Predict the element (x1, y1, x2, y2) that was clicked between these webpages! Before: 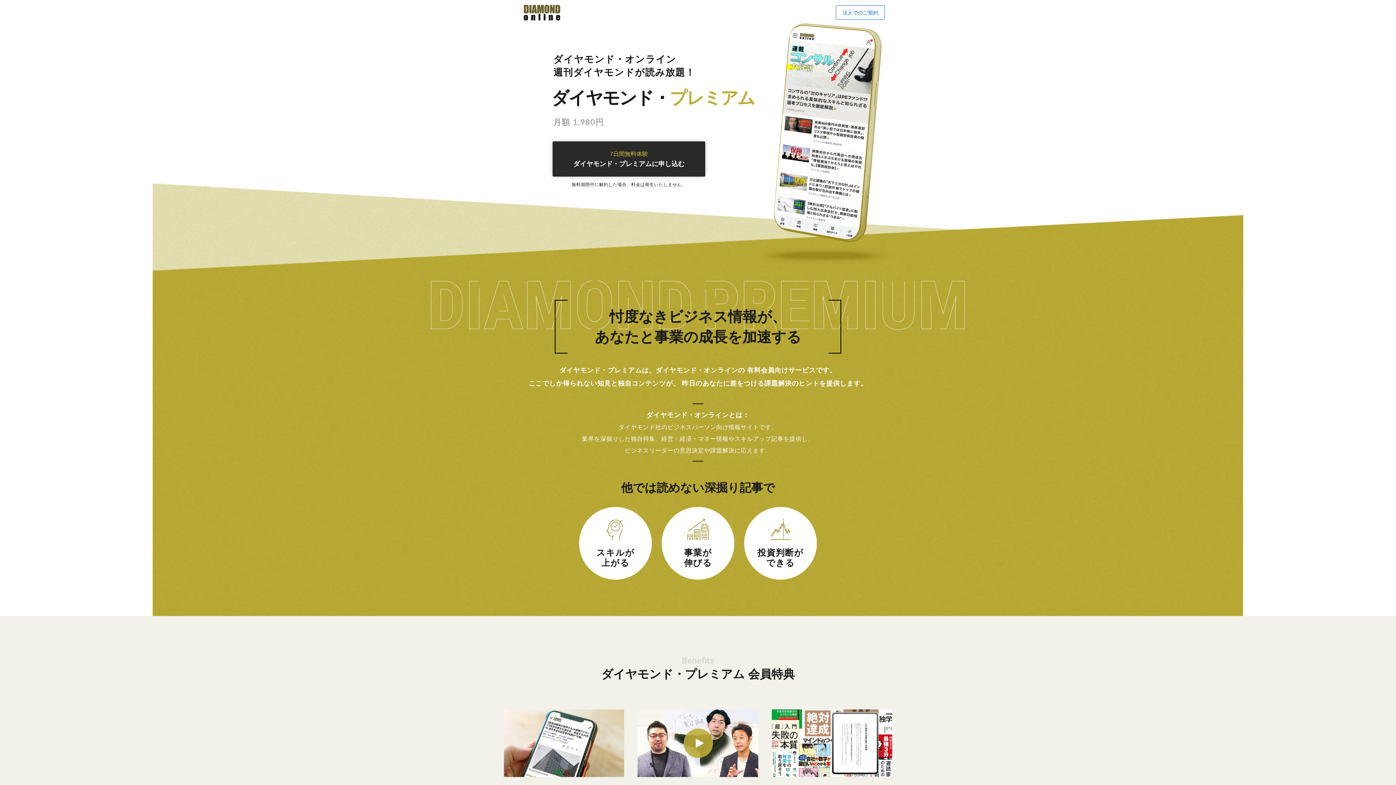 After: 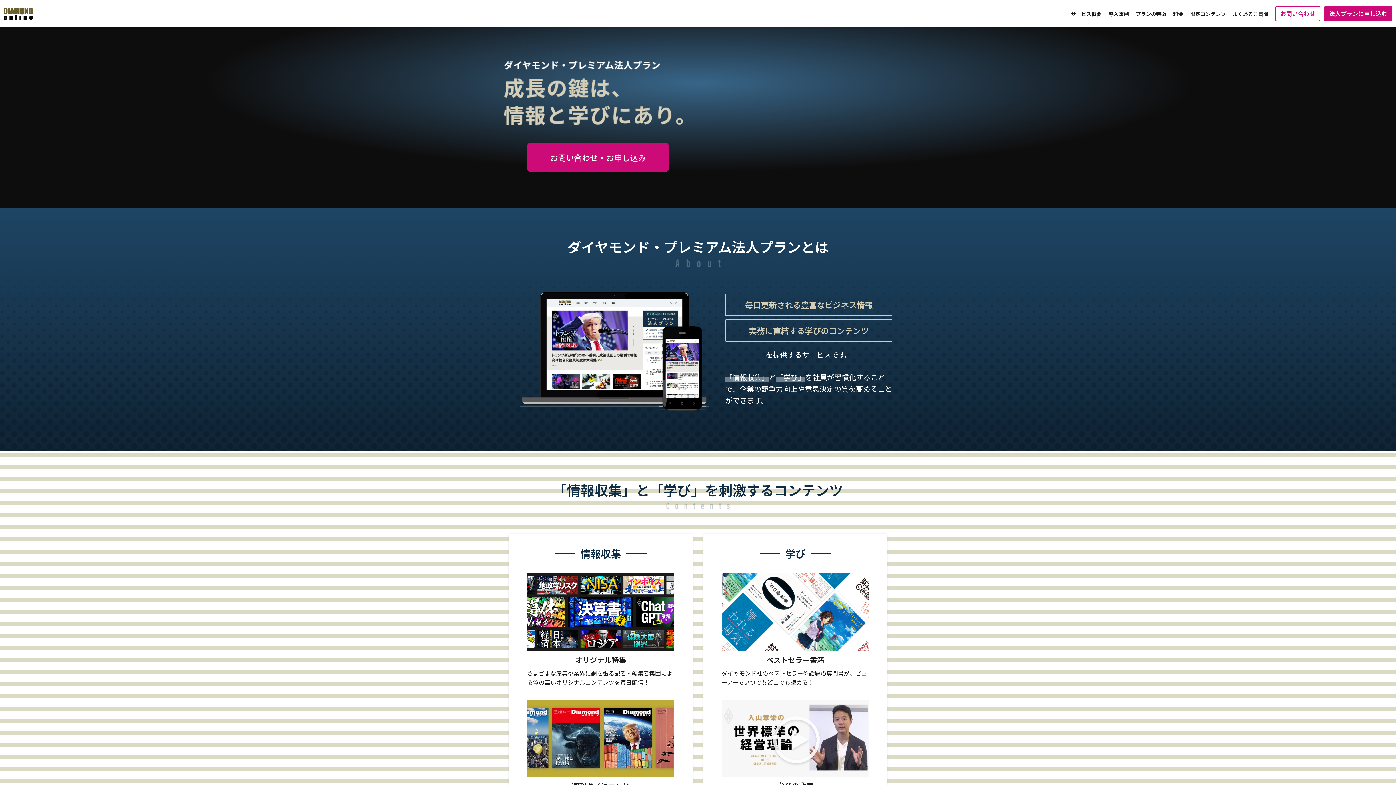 Action: bbox: (836, 5, 885, 19) label: 法人でのご契約